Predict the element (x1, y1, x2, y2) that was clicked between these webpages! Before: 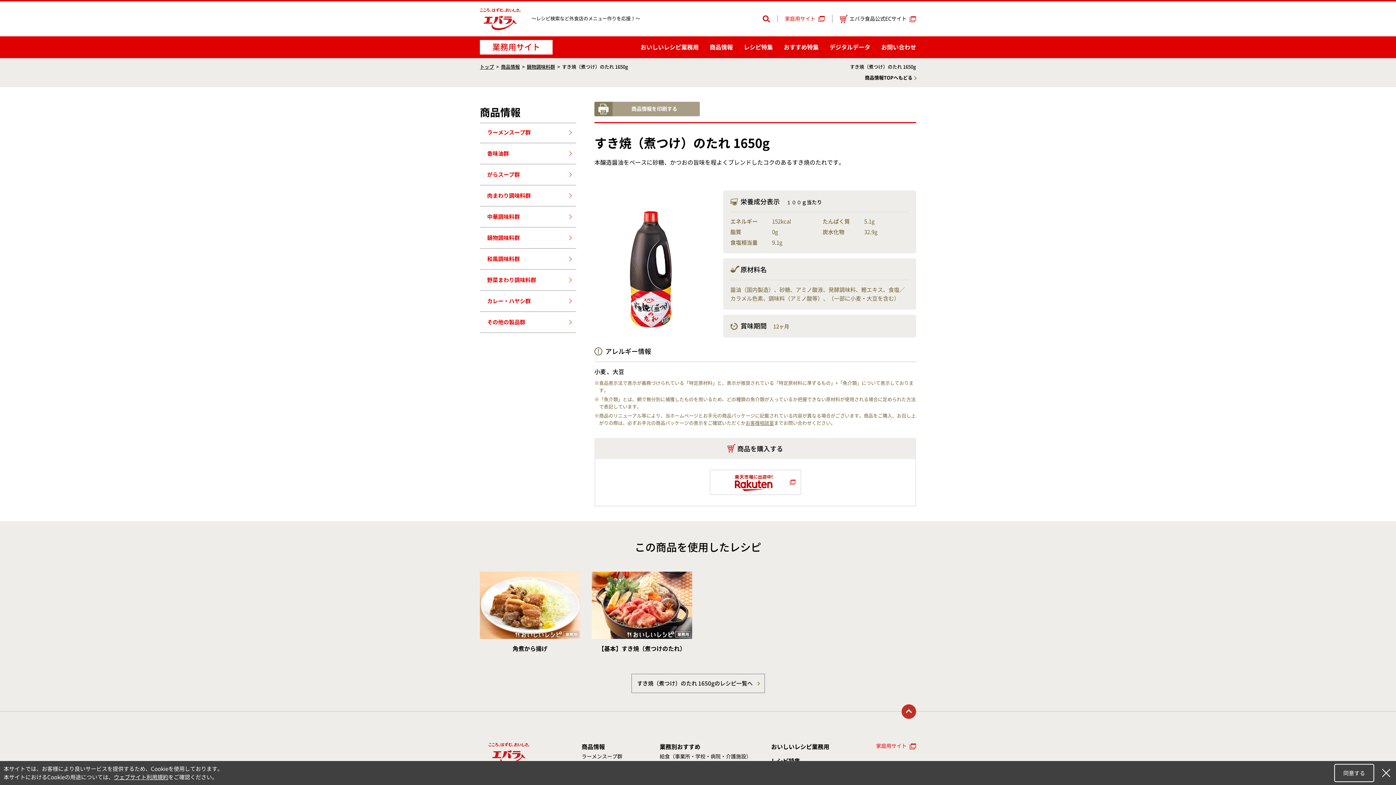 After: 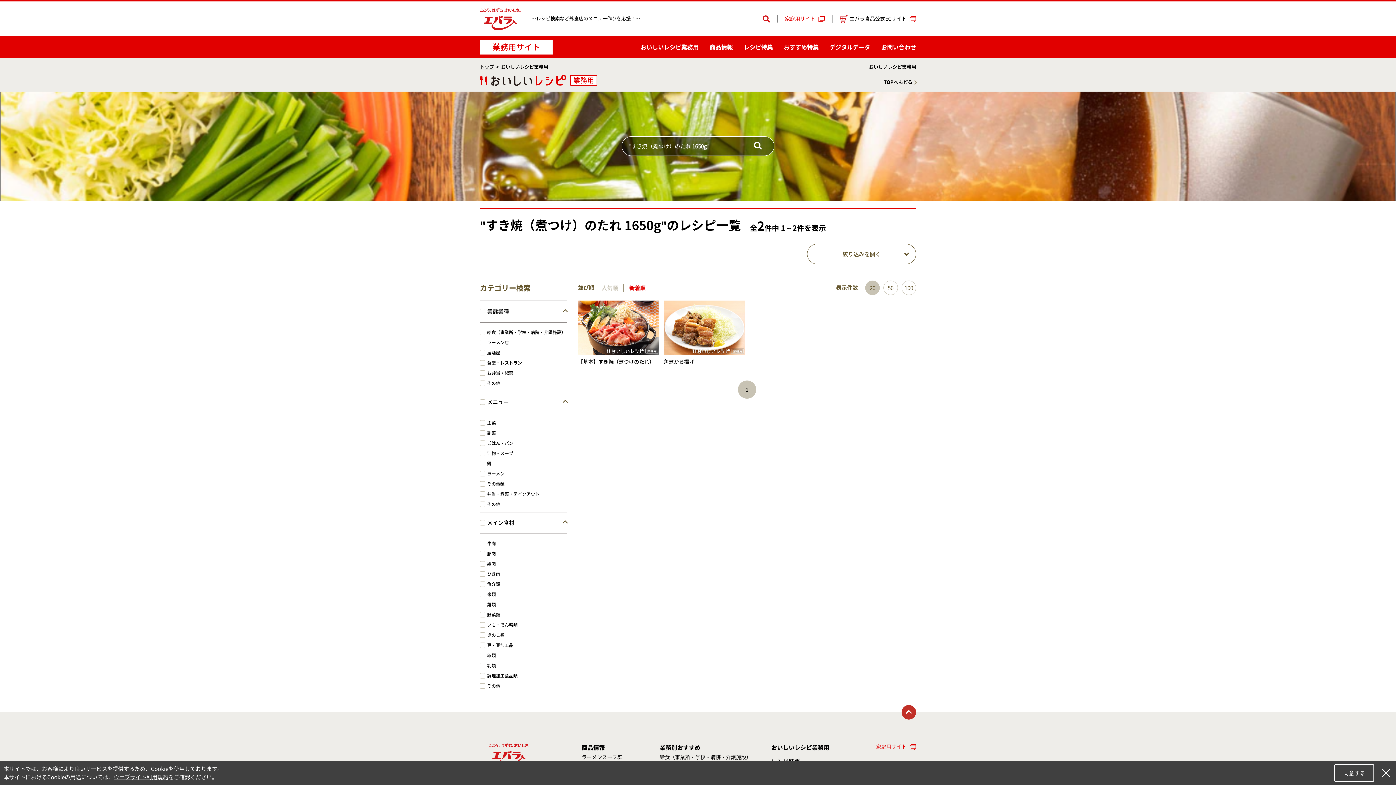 Action: bbox: (631, 674, 764, 693) label: すき焼（煮つけ）のたれ 1650gのレシピ一覧へ